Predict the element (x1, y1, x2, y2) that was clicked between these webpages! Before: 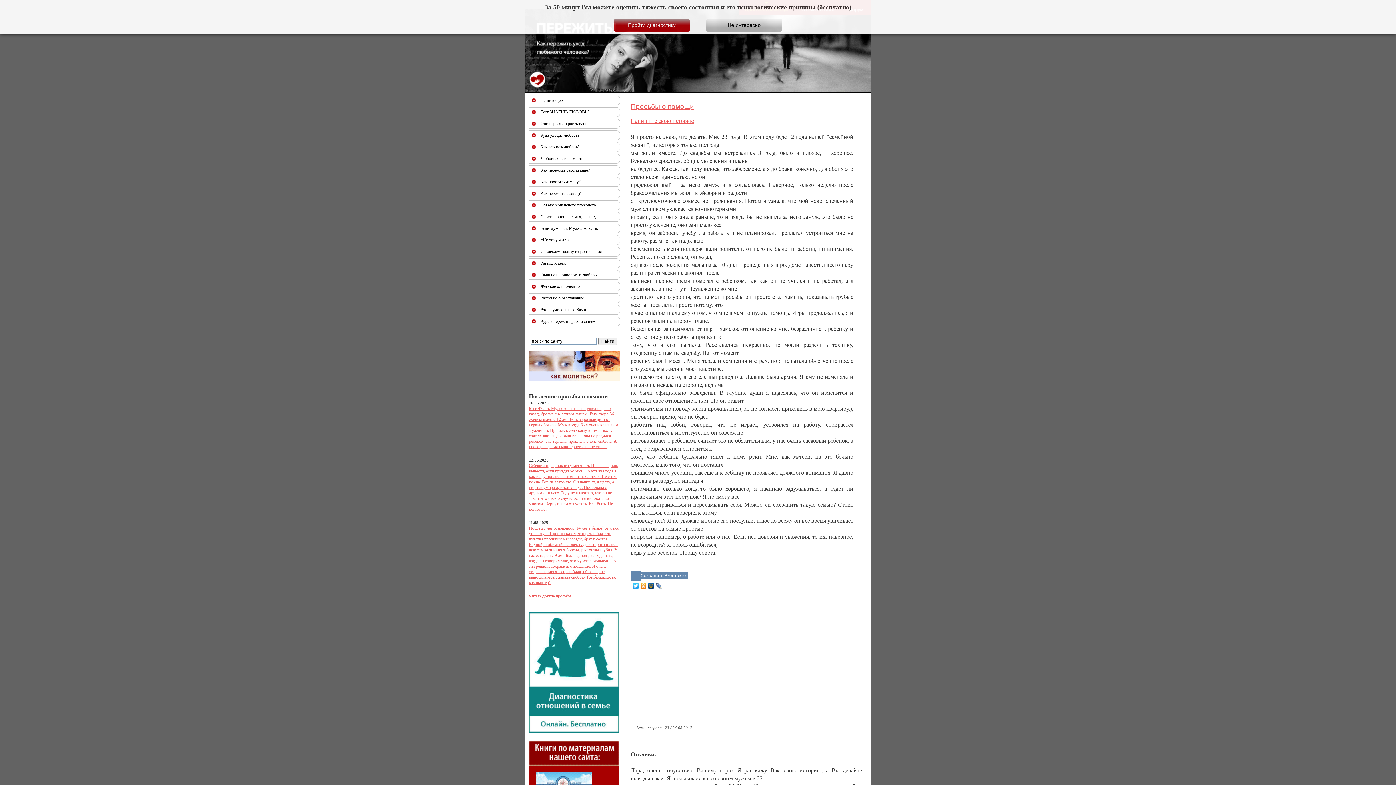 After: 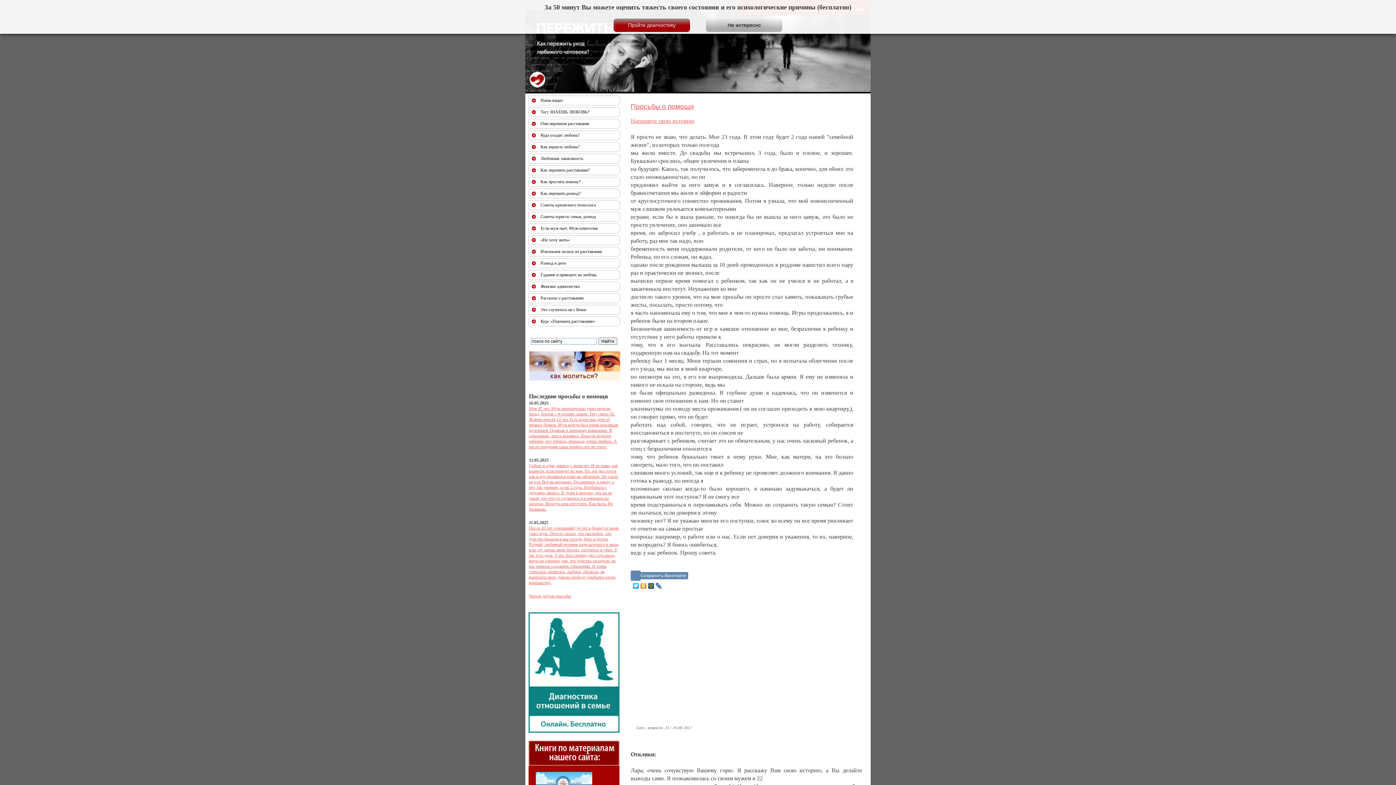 Action: bbox: (640, 581, 647, 590)